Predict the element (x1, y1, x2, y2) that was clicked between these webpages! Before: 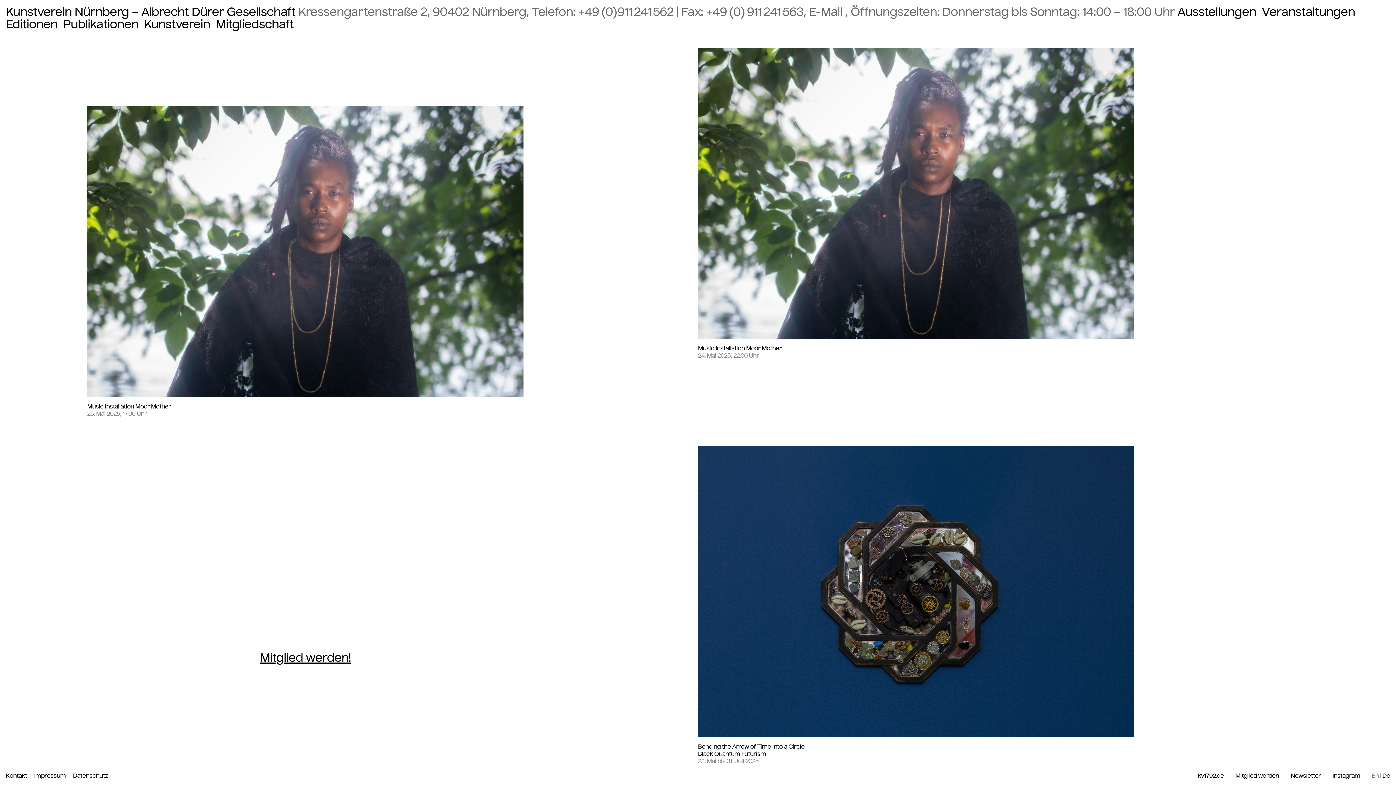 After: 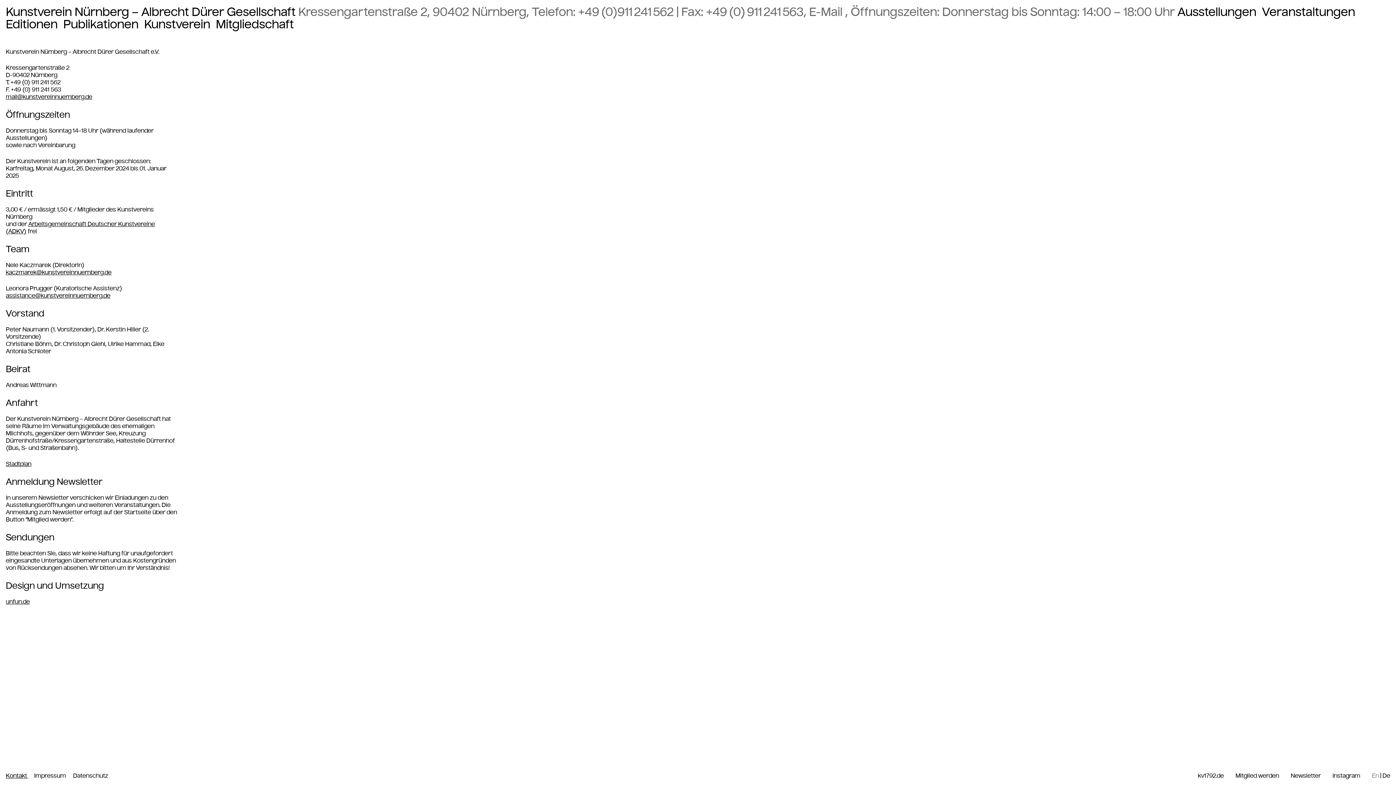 Action: bbox: (5, 772, 28, 779) label: Kontakt 